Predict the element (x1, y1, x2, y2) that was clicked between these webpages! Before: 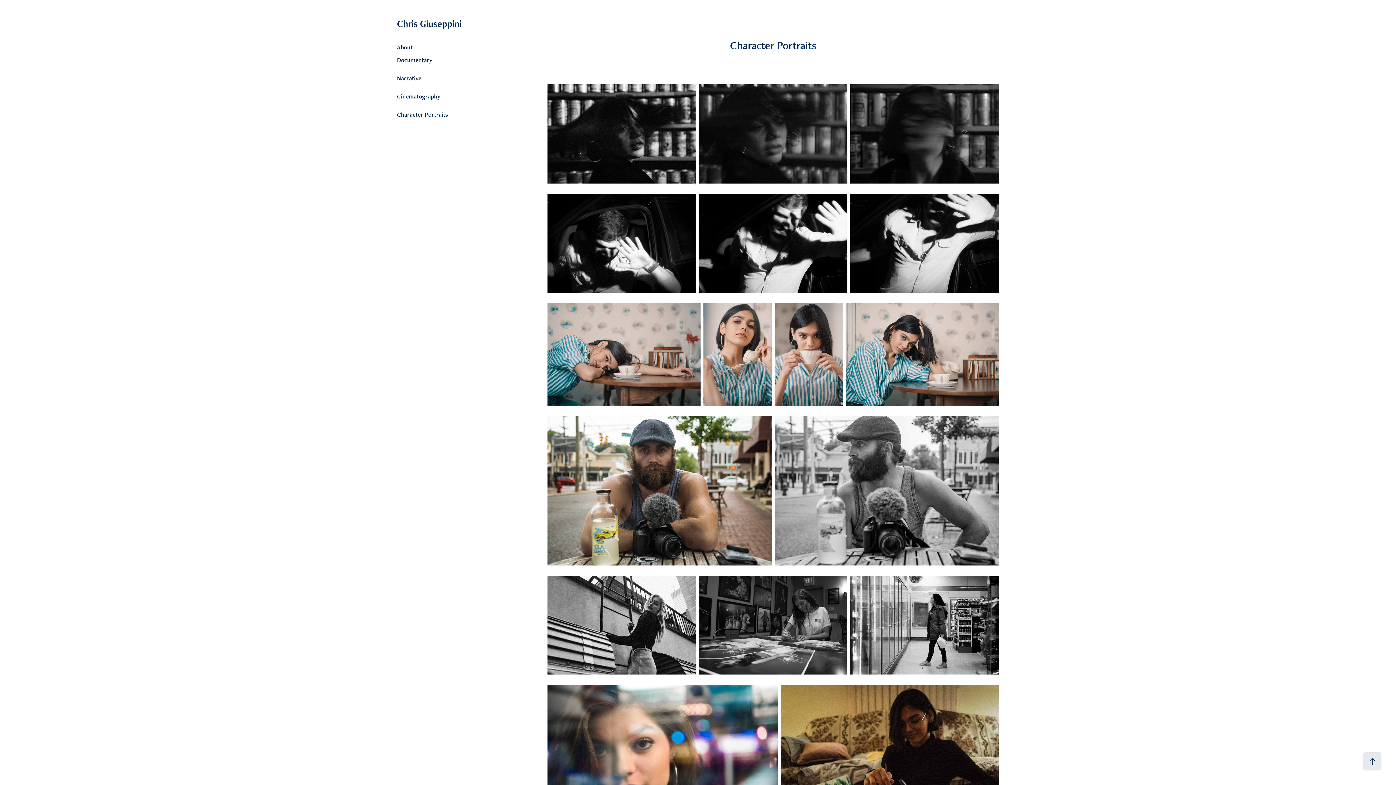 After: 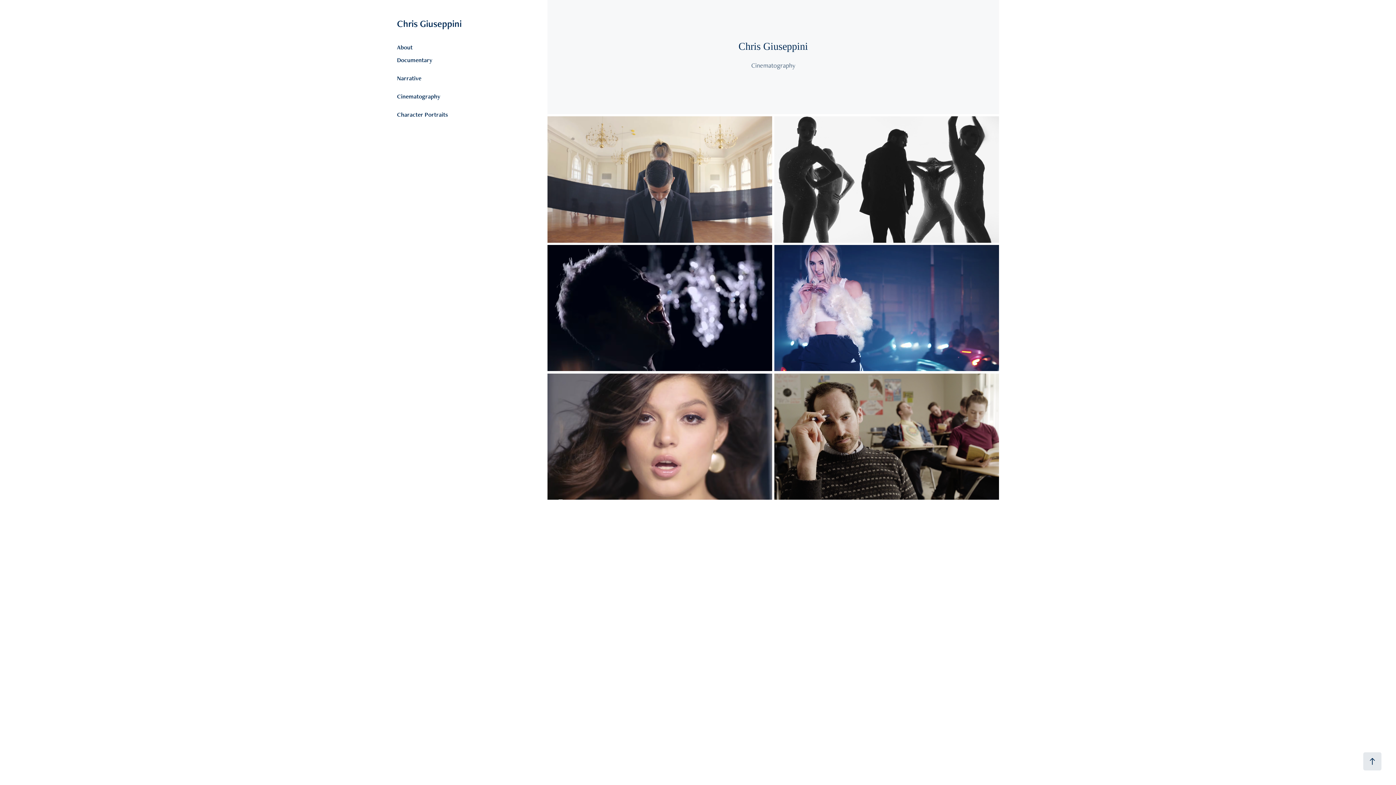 Action: label: Cinematography bbox: (397, 92, 440, 100)